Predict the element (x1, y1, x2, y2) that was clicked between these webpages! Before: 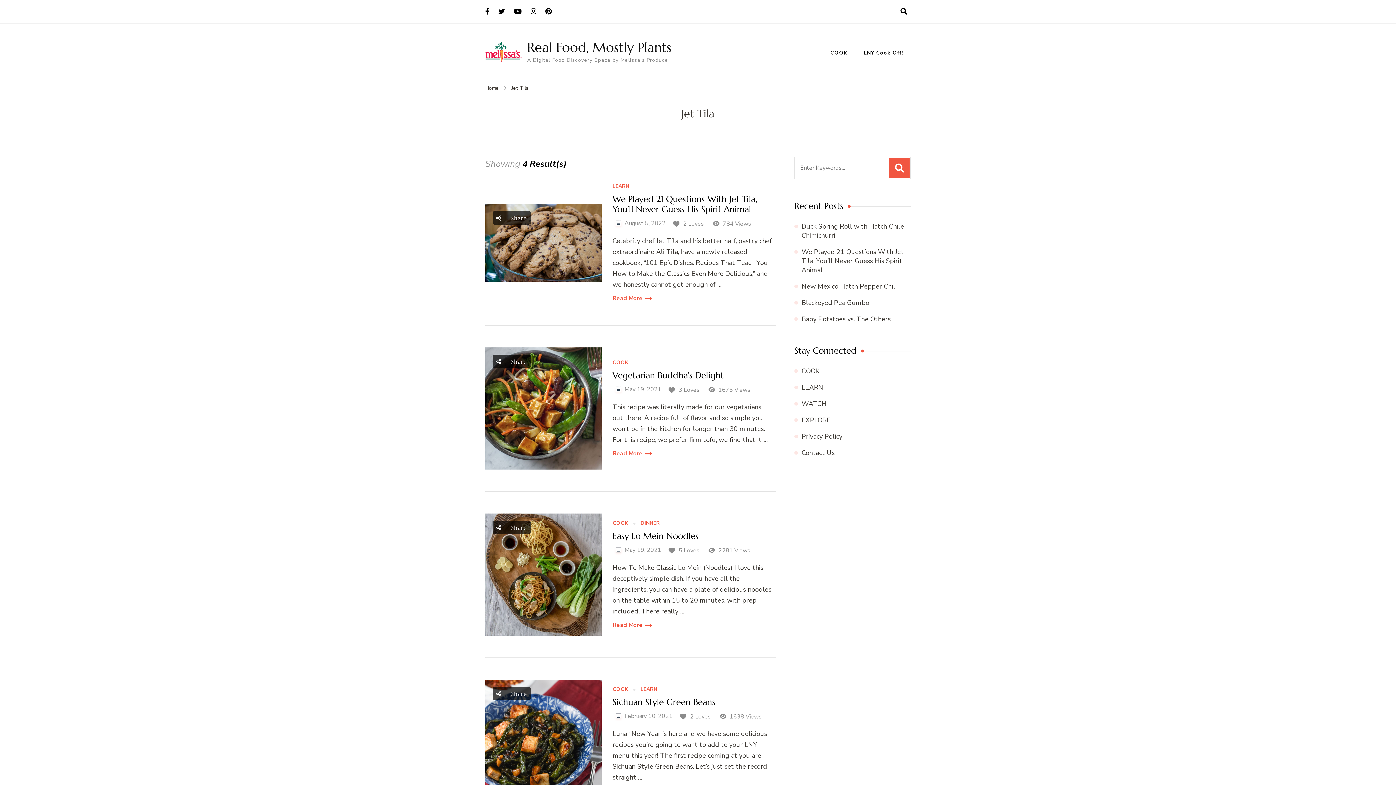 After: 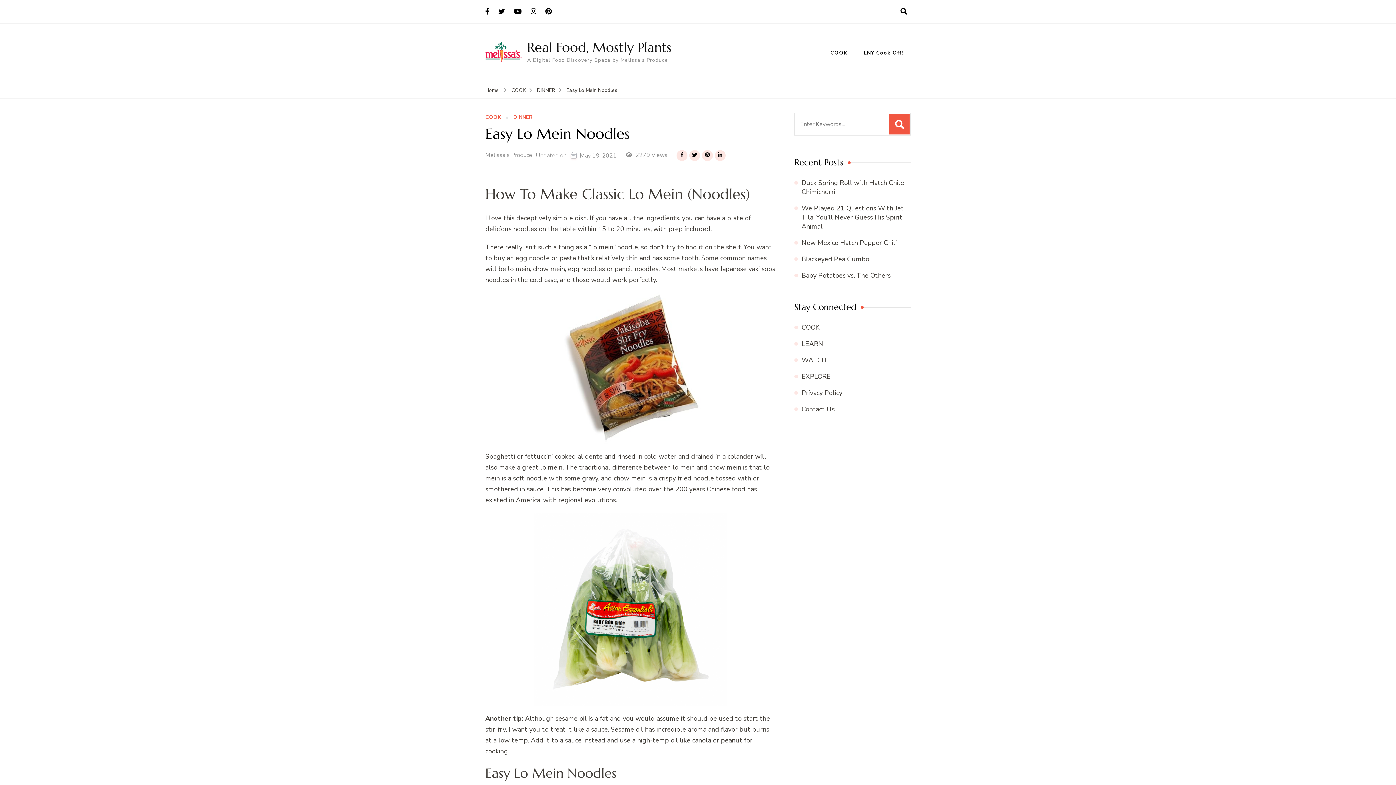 Action: label: Easy Lo Mein Noodles bbox: (612, 531, 698, 541)